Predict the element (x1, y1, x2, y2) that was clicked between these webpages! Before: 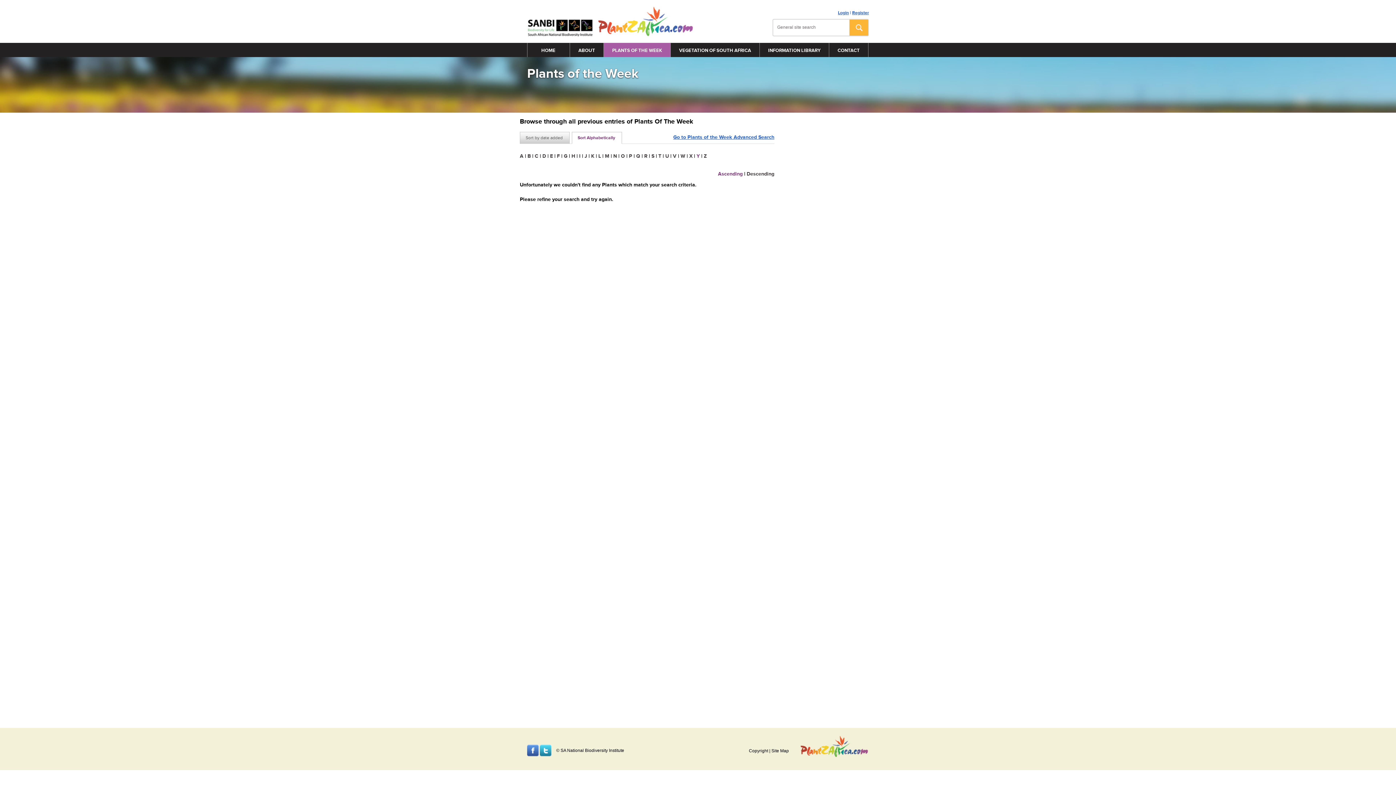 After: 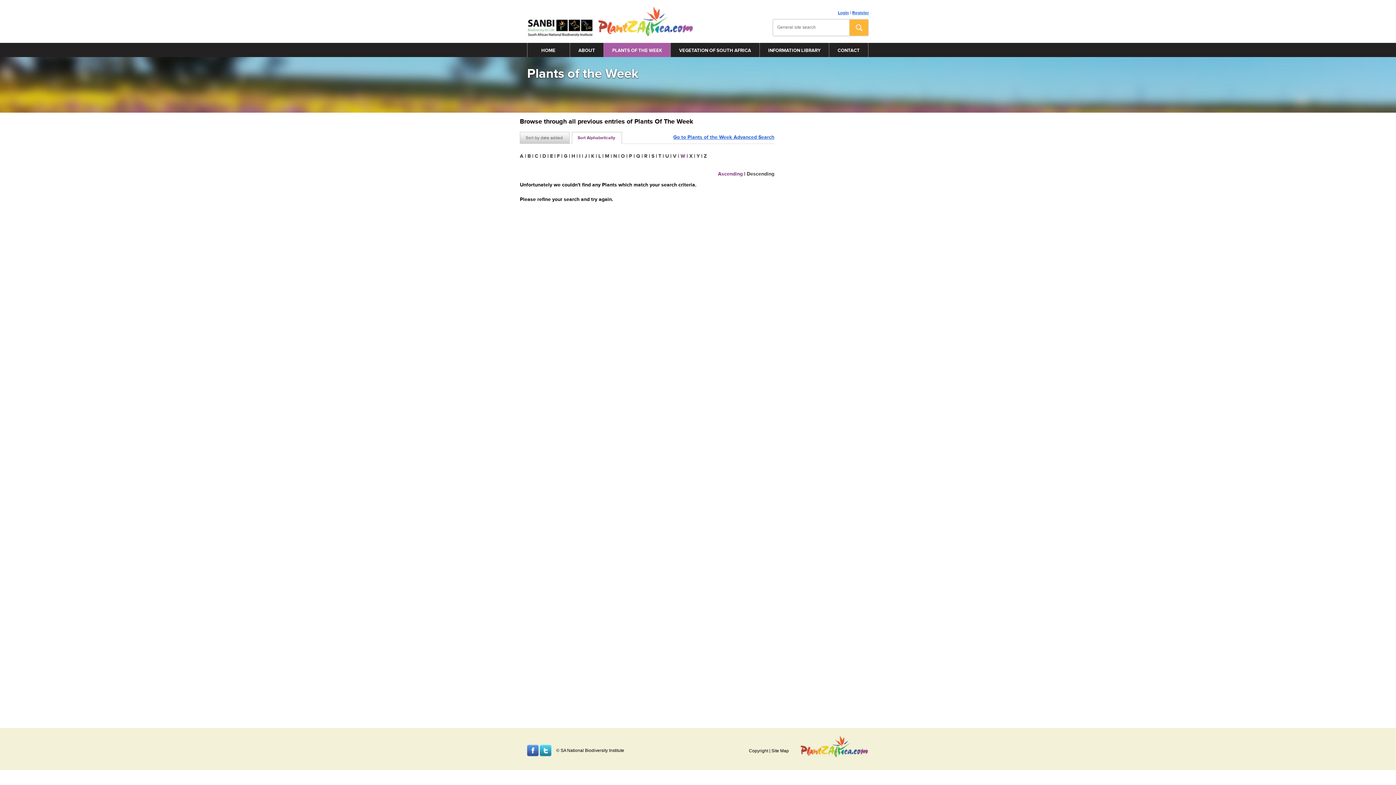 Action: bbox: (680, 153, 685, 159) label: W